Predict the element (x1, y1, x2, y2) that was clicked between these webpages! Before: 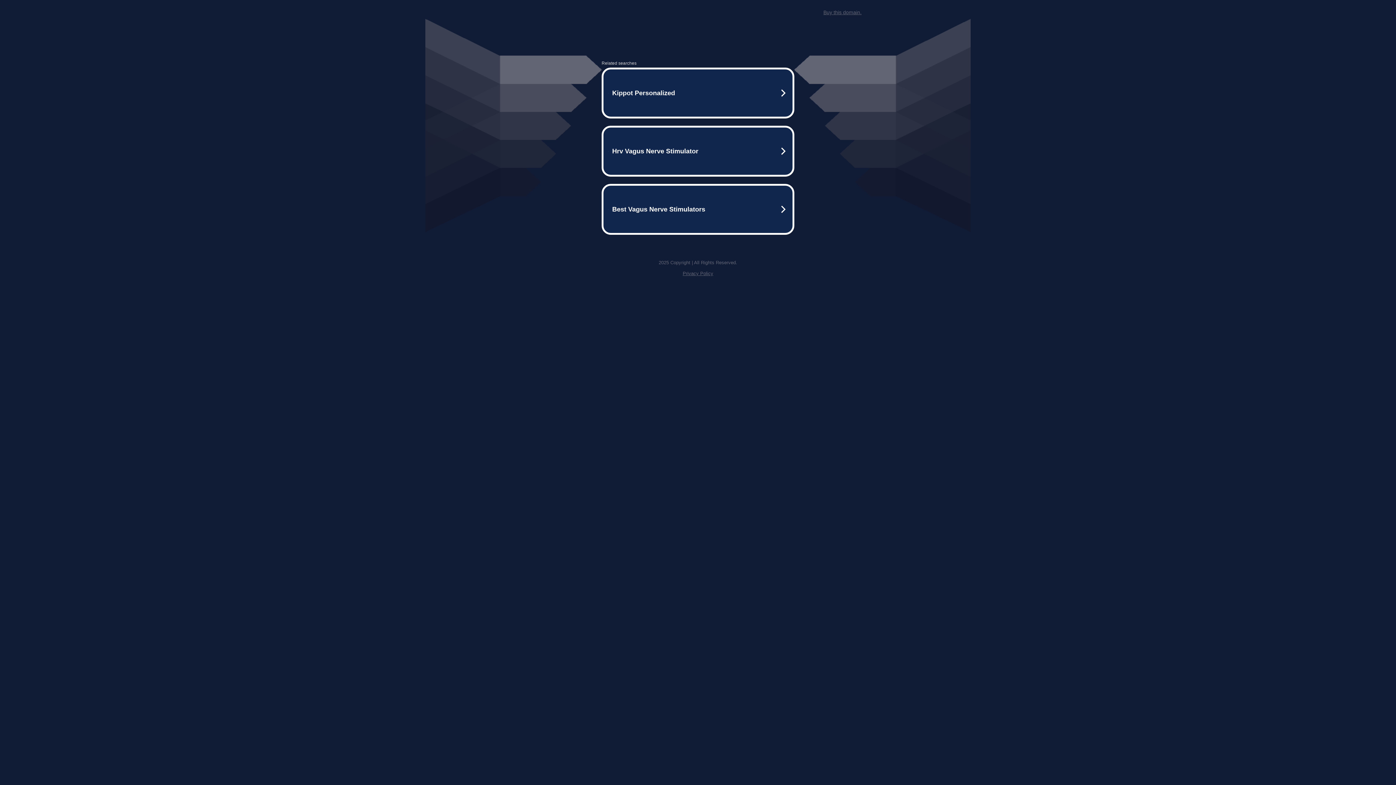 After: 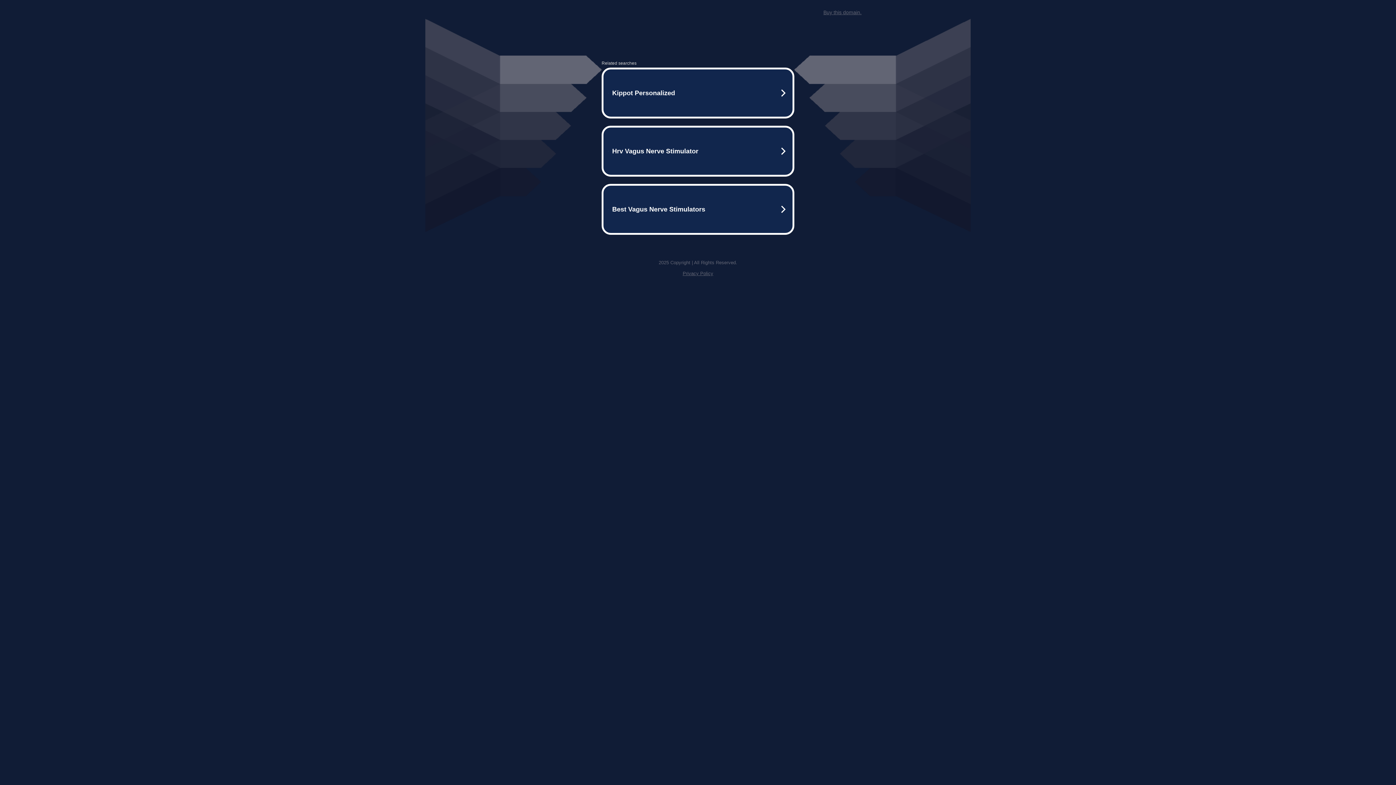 Action: label: Privacy Policy bbox: (682, 270, 713, 276)